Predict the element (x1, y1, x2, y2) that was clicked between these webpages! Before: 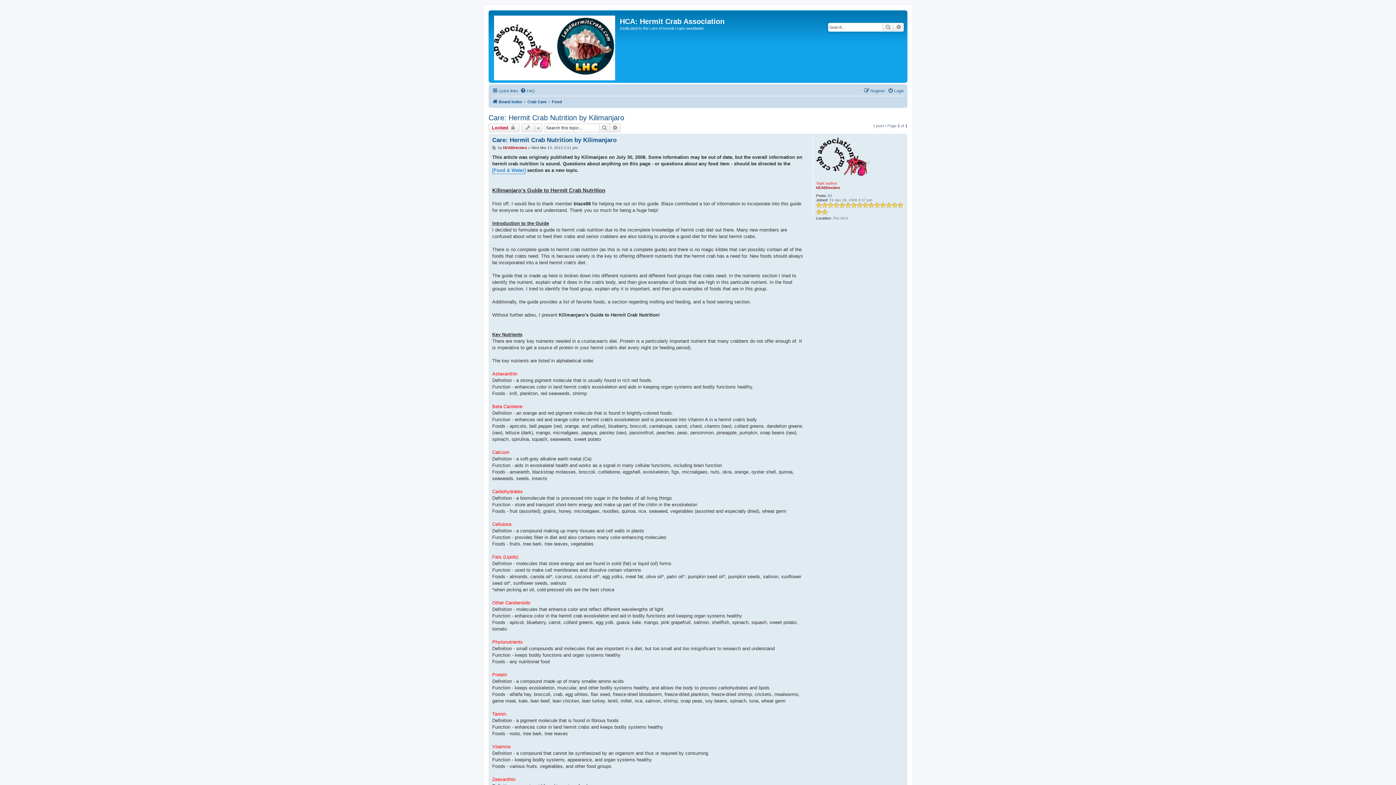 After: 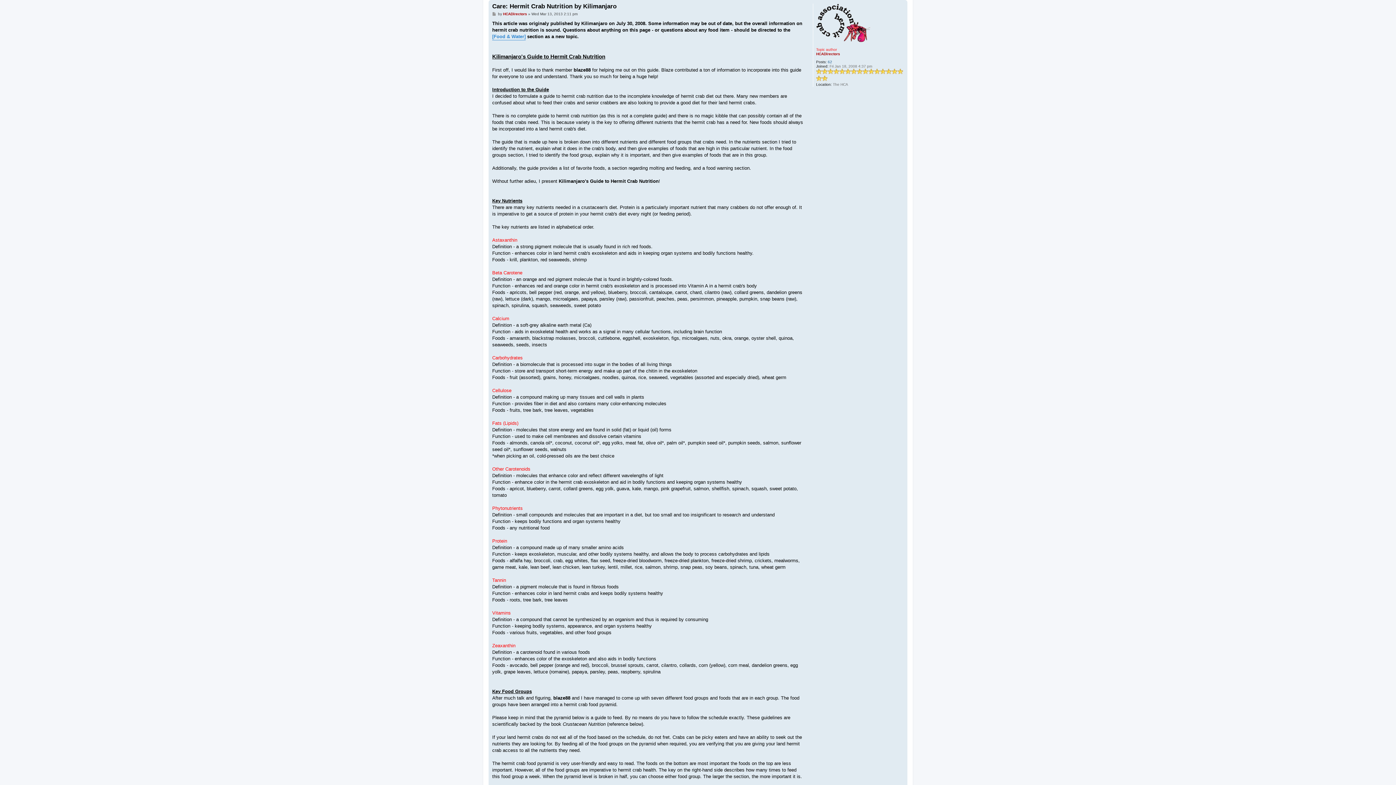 Action: label: Care: Hermit Crab Nutrition by Kilimanjaro bbox: (492, 136, 616, 144)